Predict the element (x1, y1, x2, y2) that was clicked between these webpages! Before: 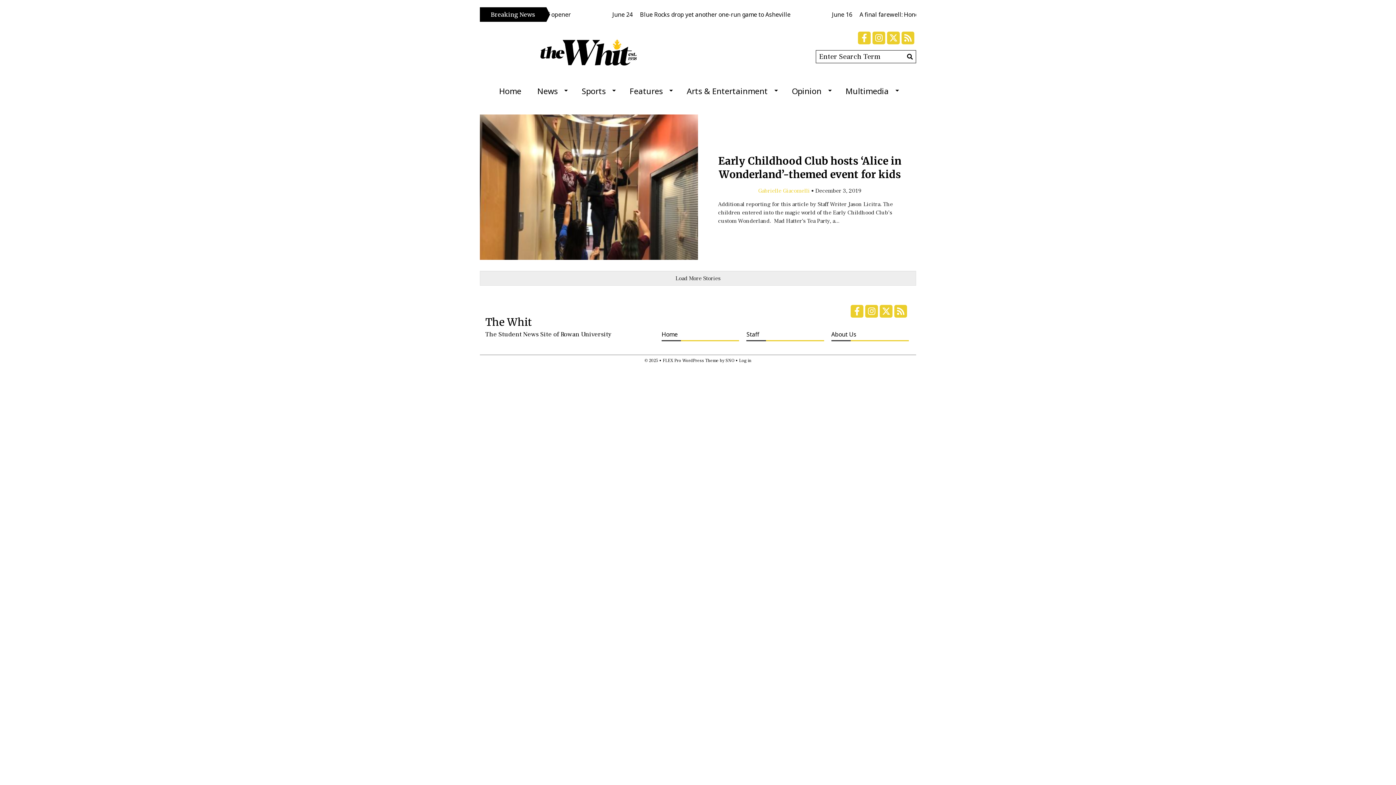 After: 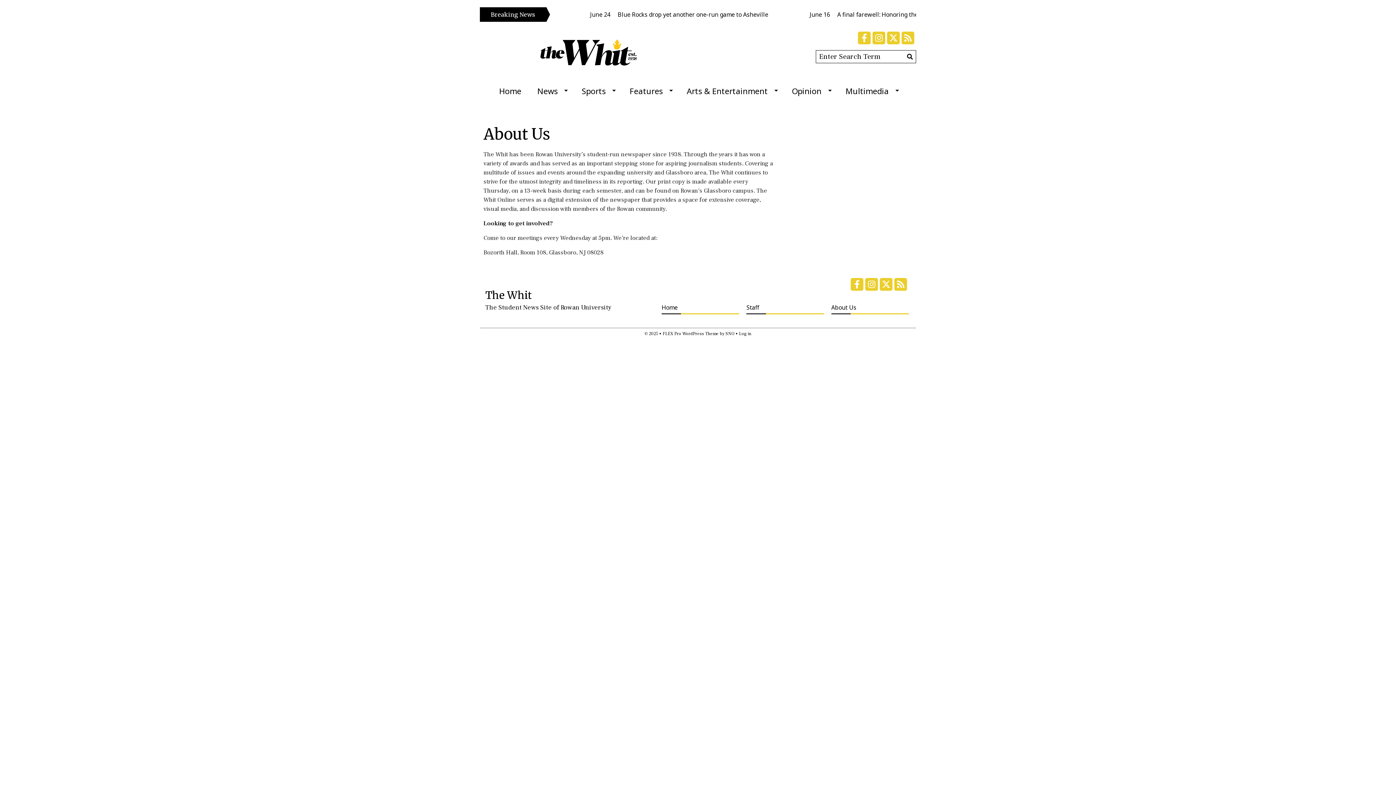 Action: label: About Us bbox: (831, 329, 909, 341)